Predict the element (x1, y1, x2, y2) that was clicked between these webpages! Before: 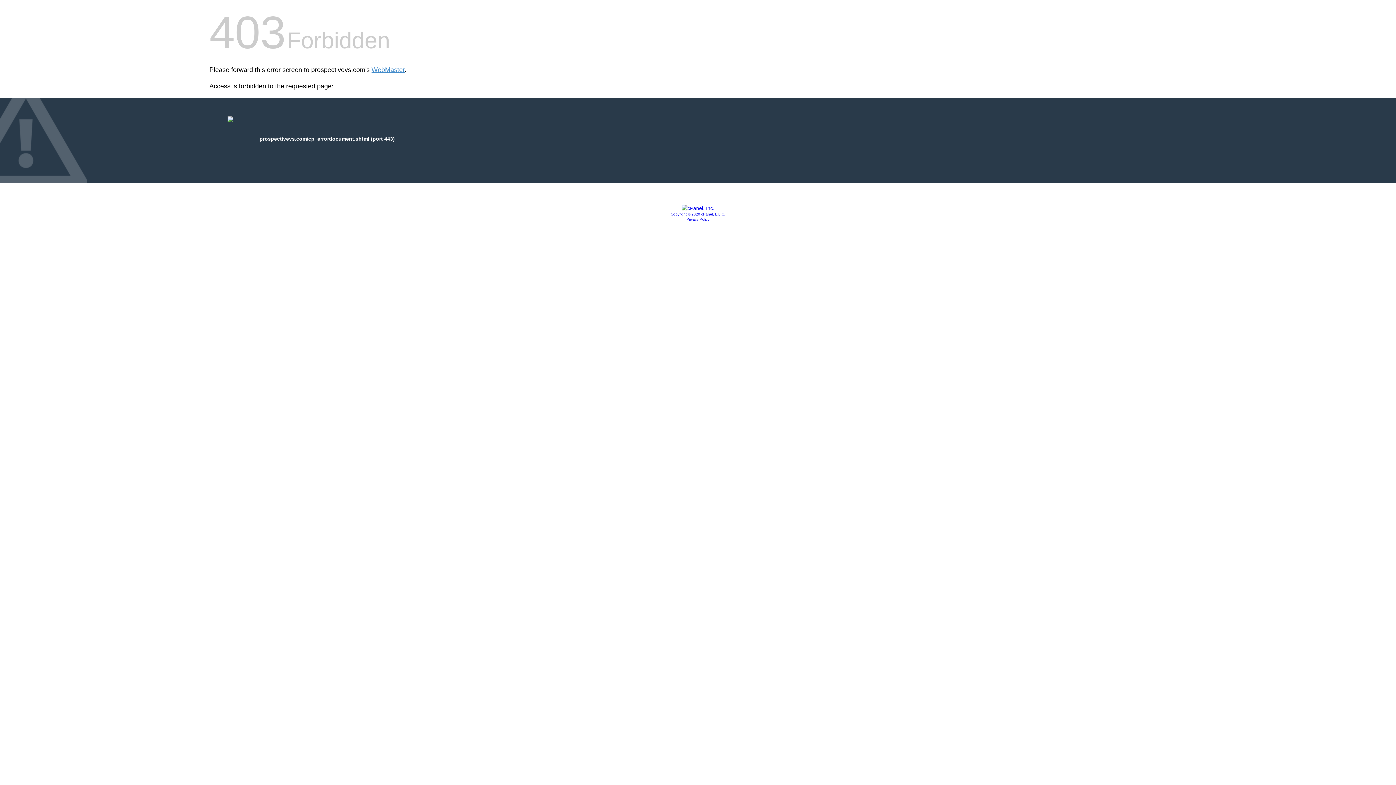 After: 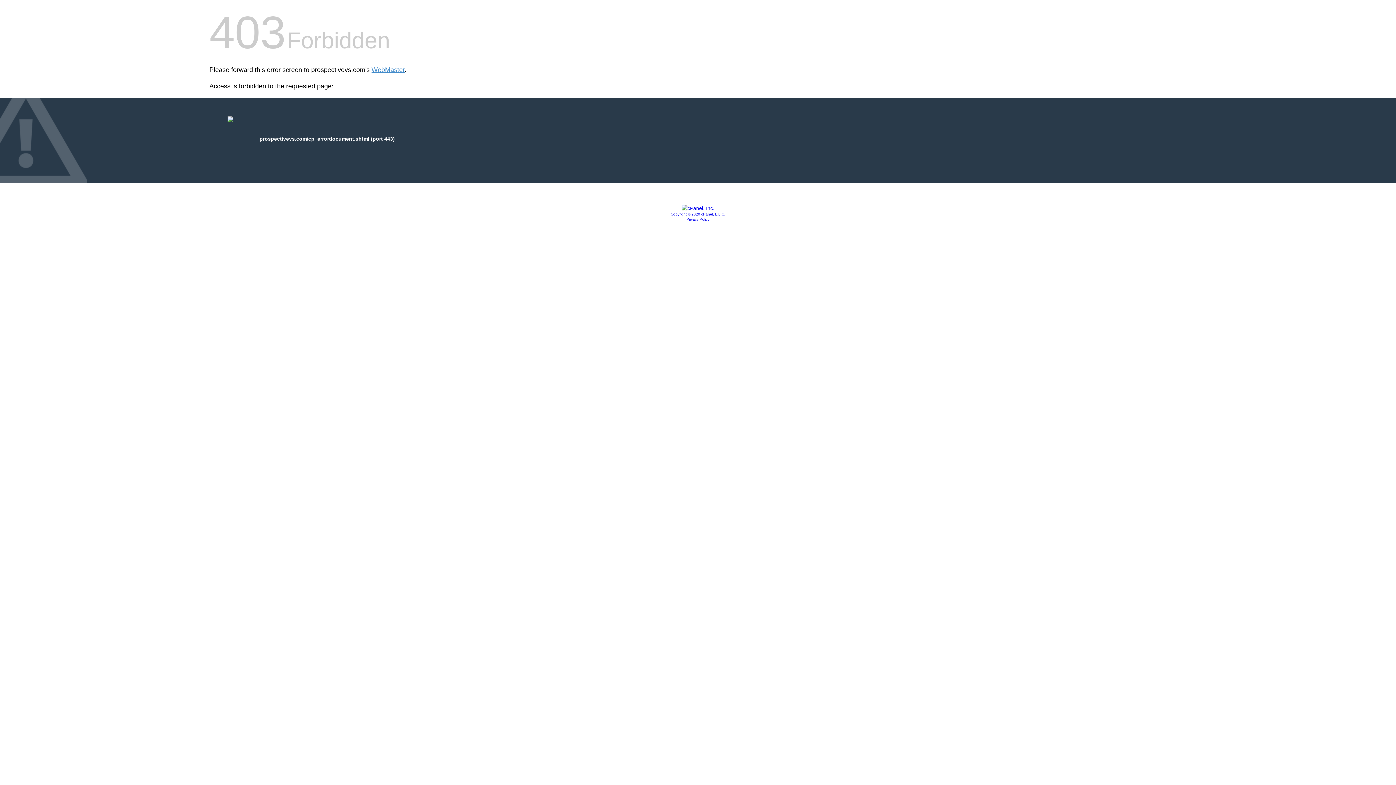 Action: bbox: (681, 205, 714, 211)